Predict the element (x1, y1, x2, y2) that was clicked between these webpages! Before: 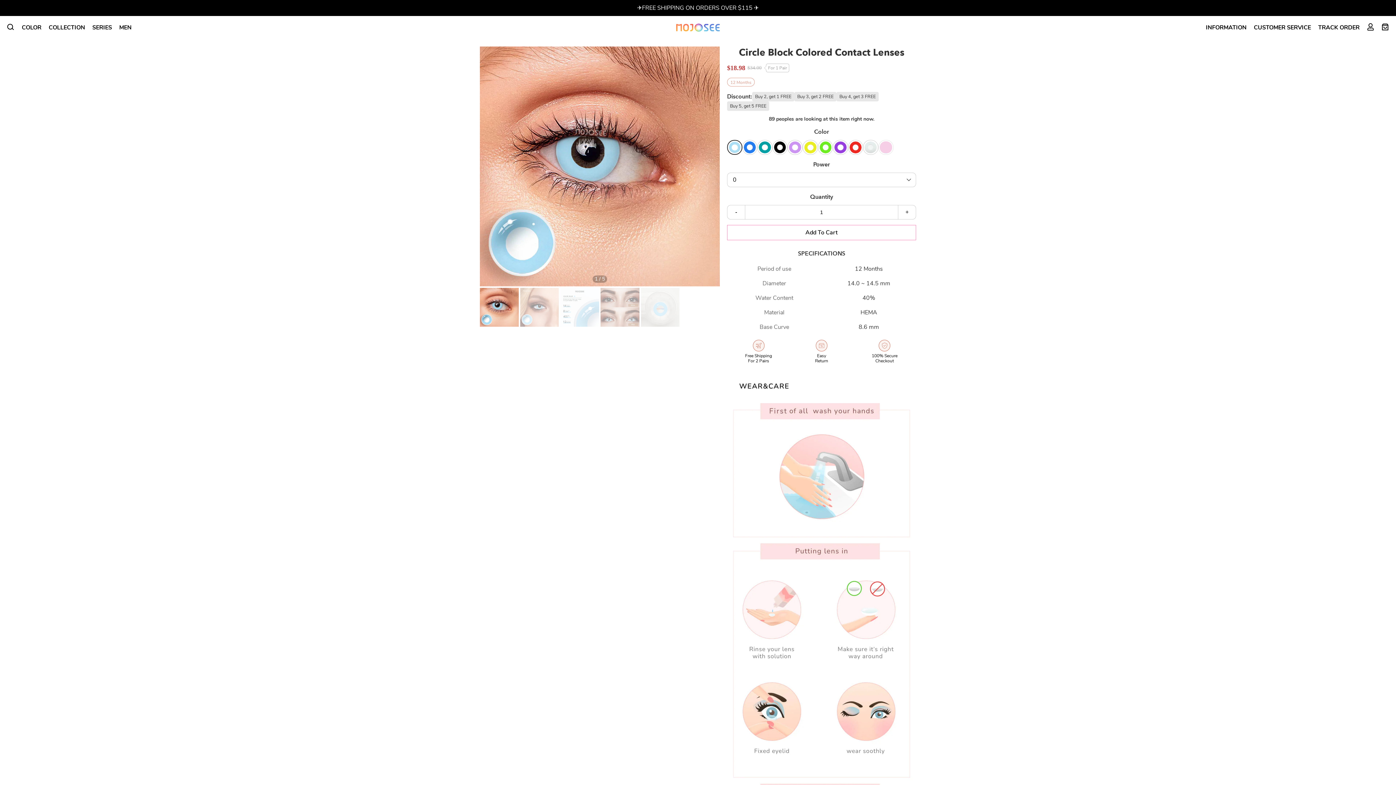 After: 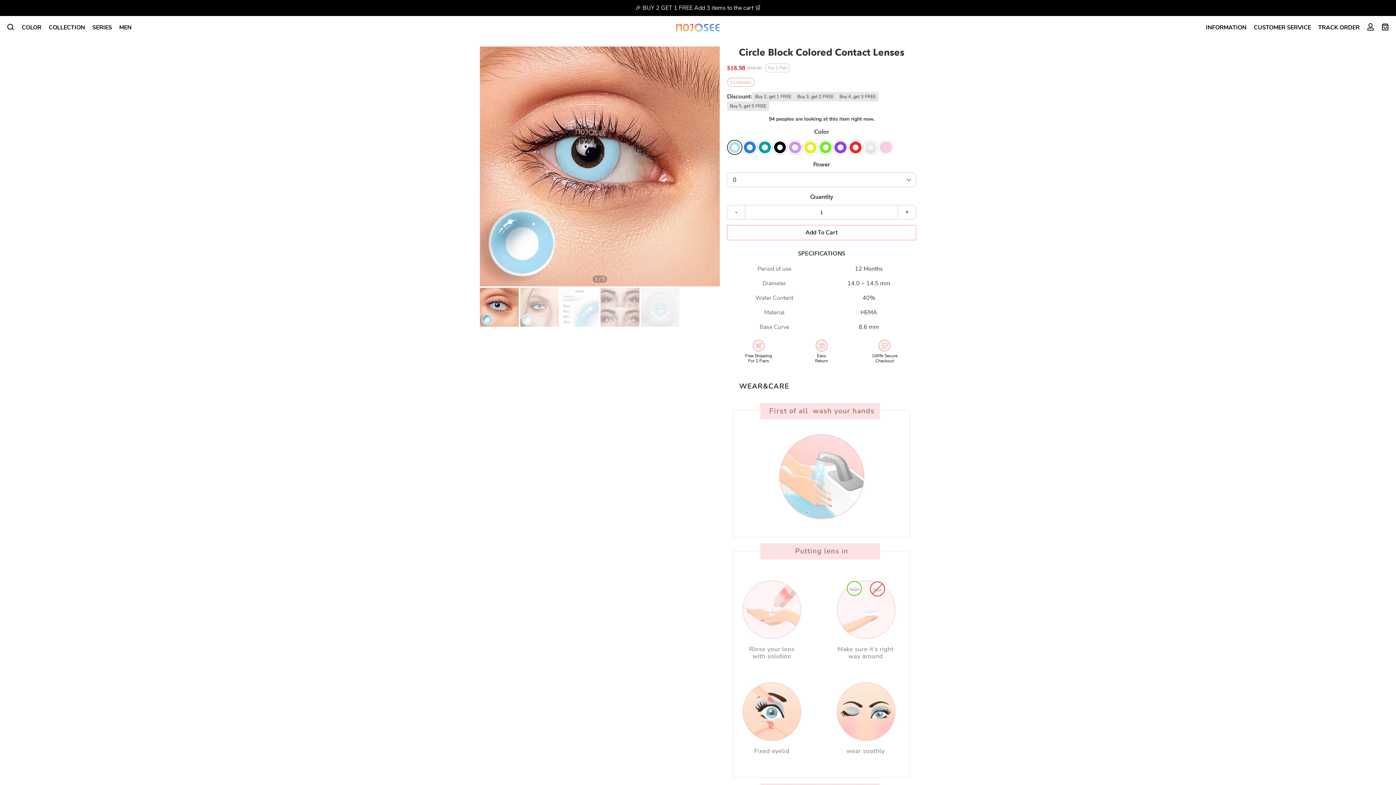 Action: label: INFORMATION bbox: (1202, 19, 1250, 35)